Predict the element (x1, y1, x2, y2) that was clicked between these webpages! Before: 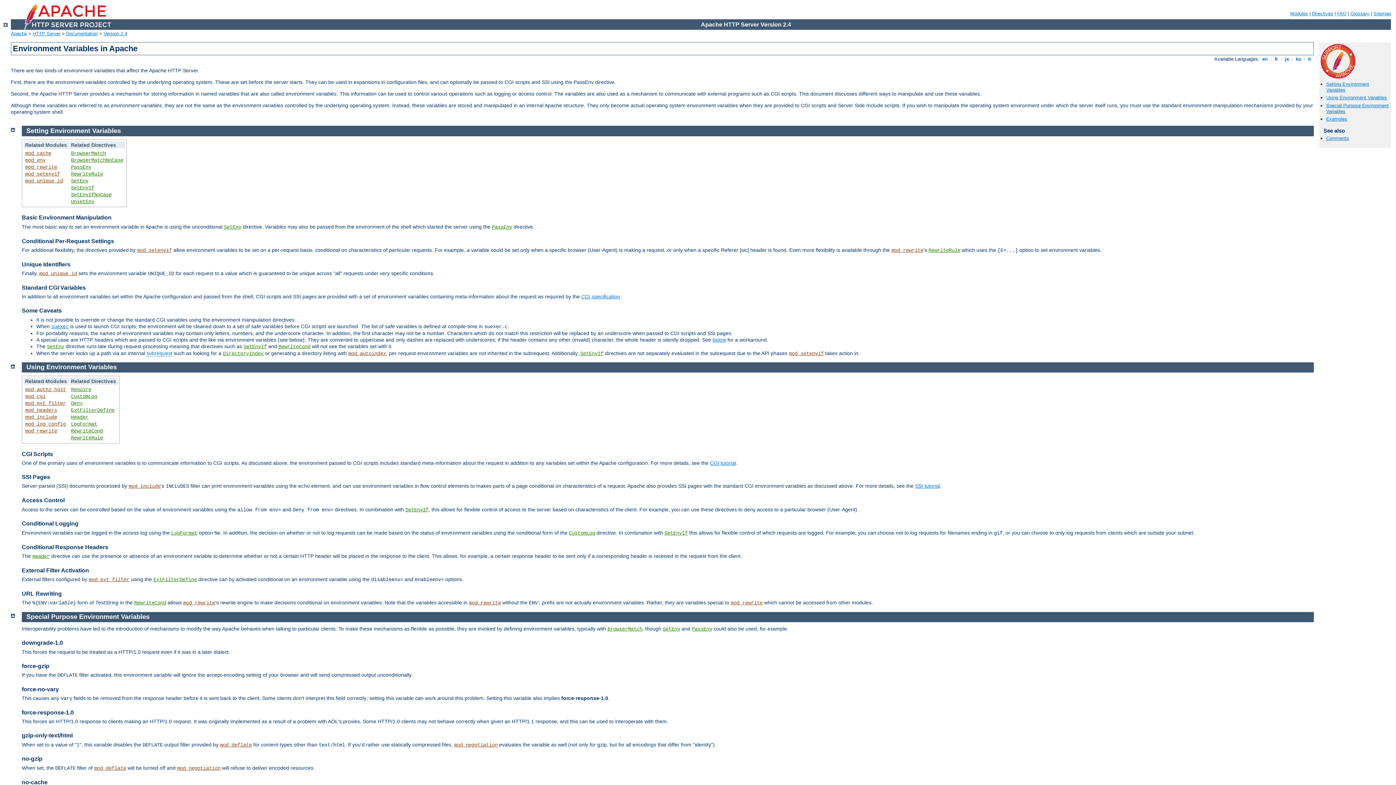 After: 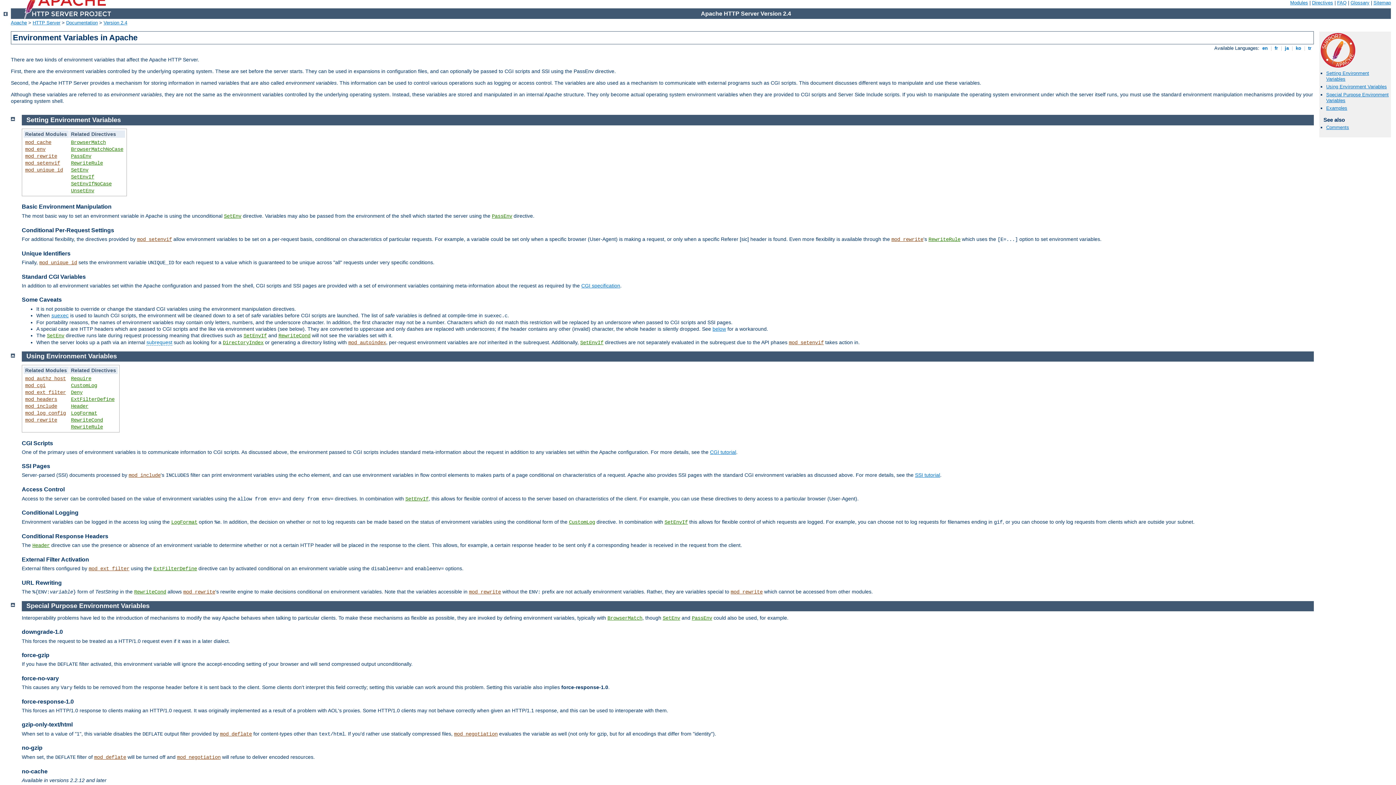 Action: bbox: (10, 126, 14, 132)